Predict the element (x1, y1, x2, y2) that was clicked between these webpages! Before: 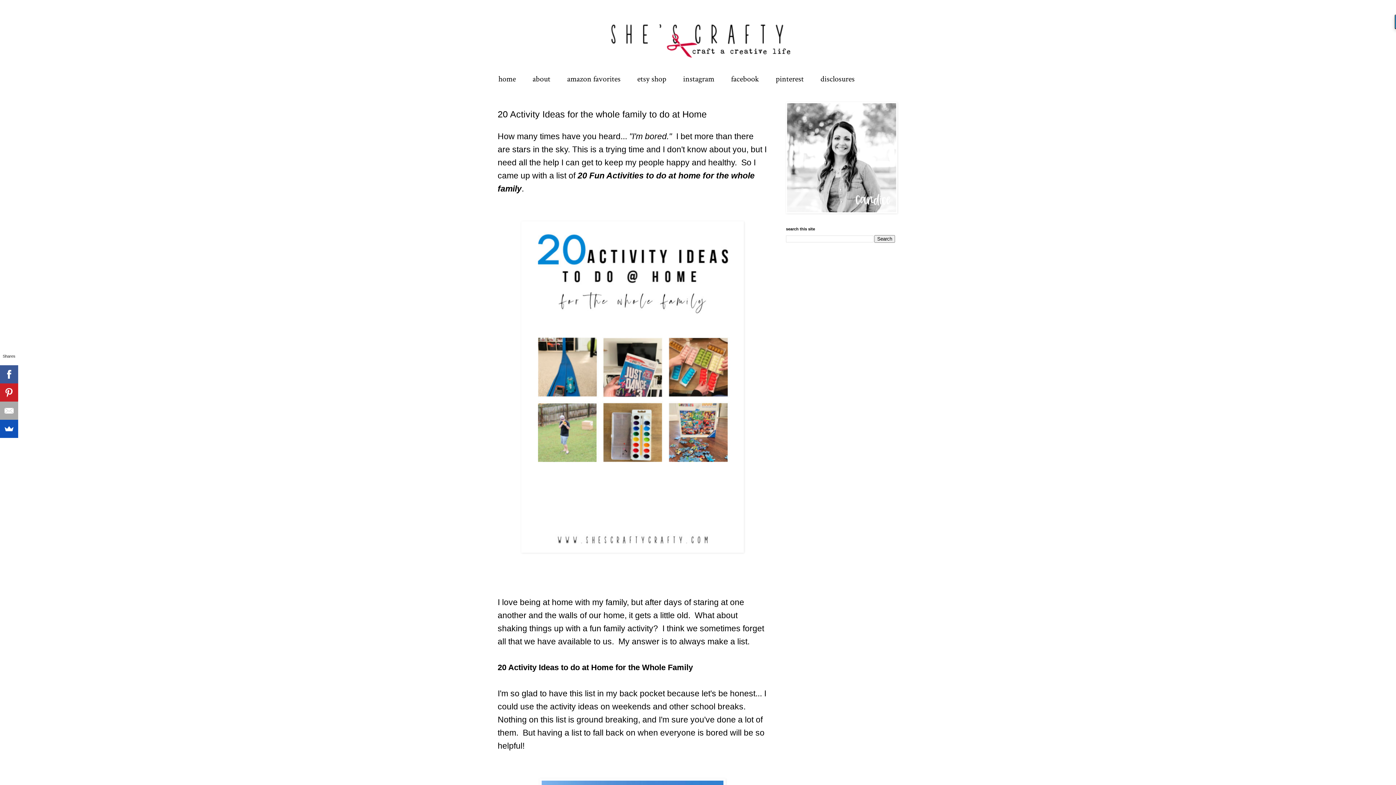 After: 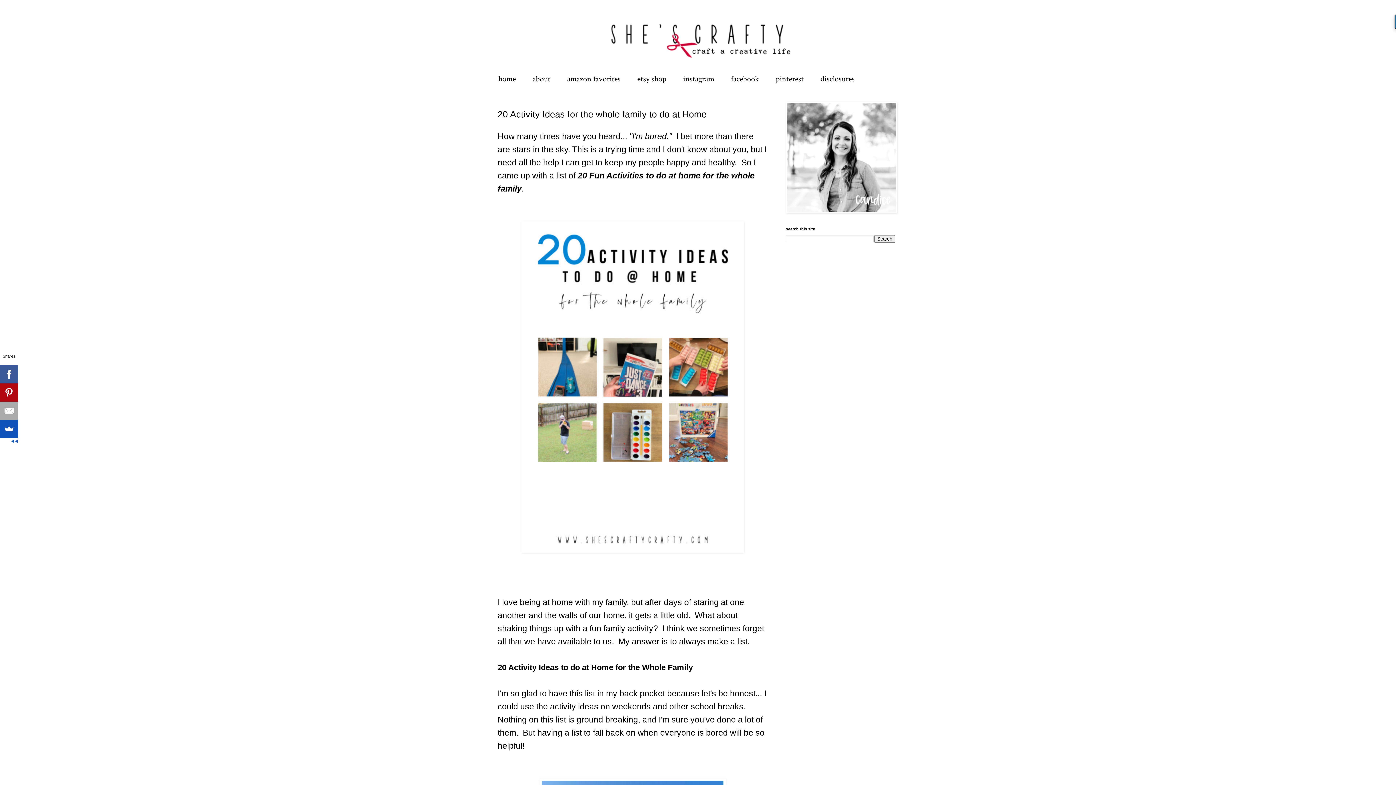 Action: bbox: (-2, 383, 15, 401)